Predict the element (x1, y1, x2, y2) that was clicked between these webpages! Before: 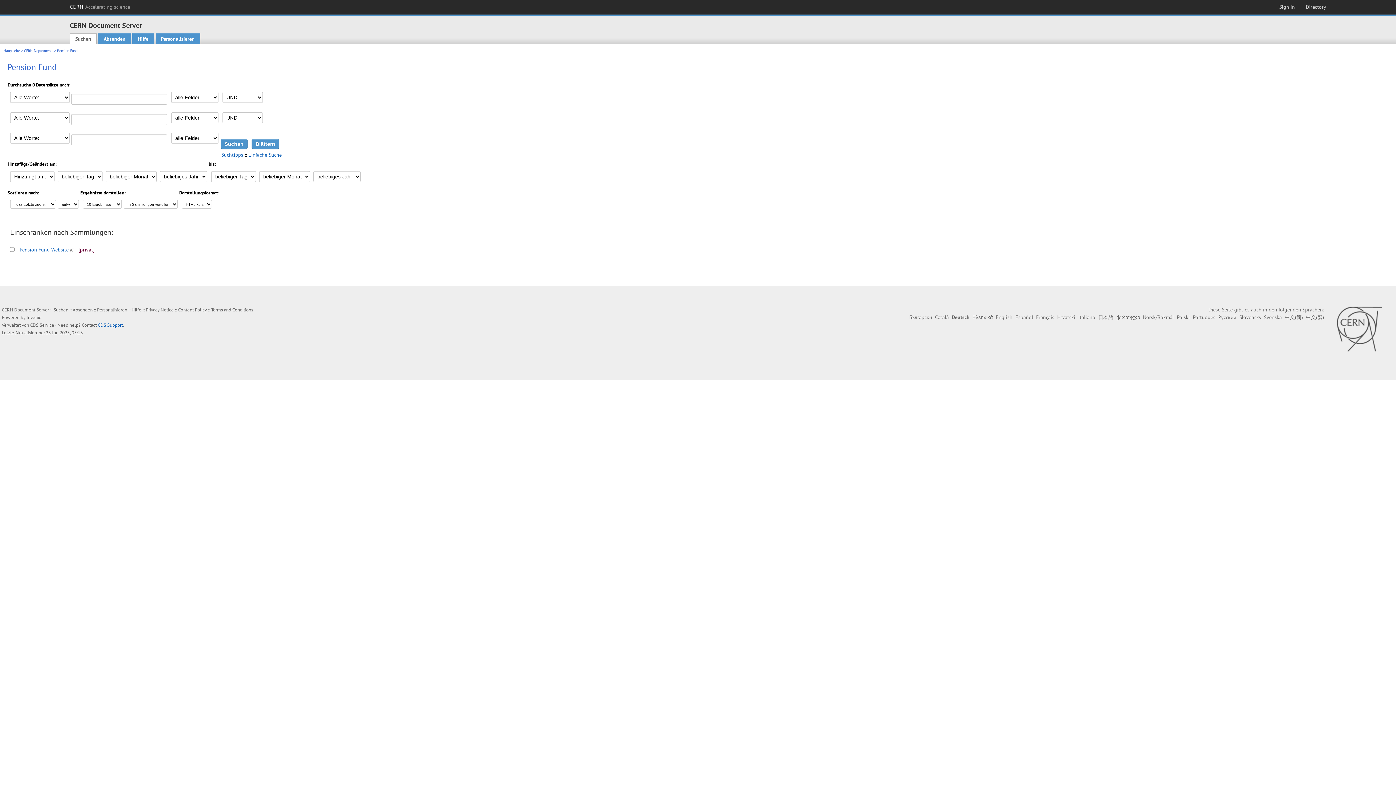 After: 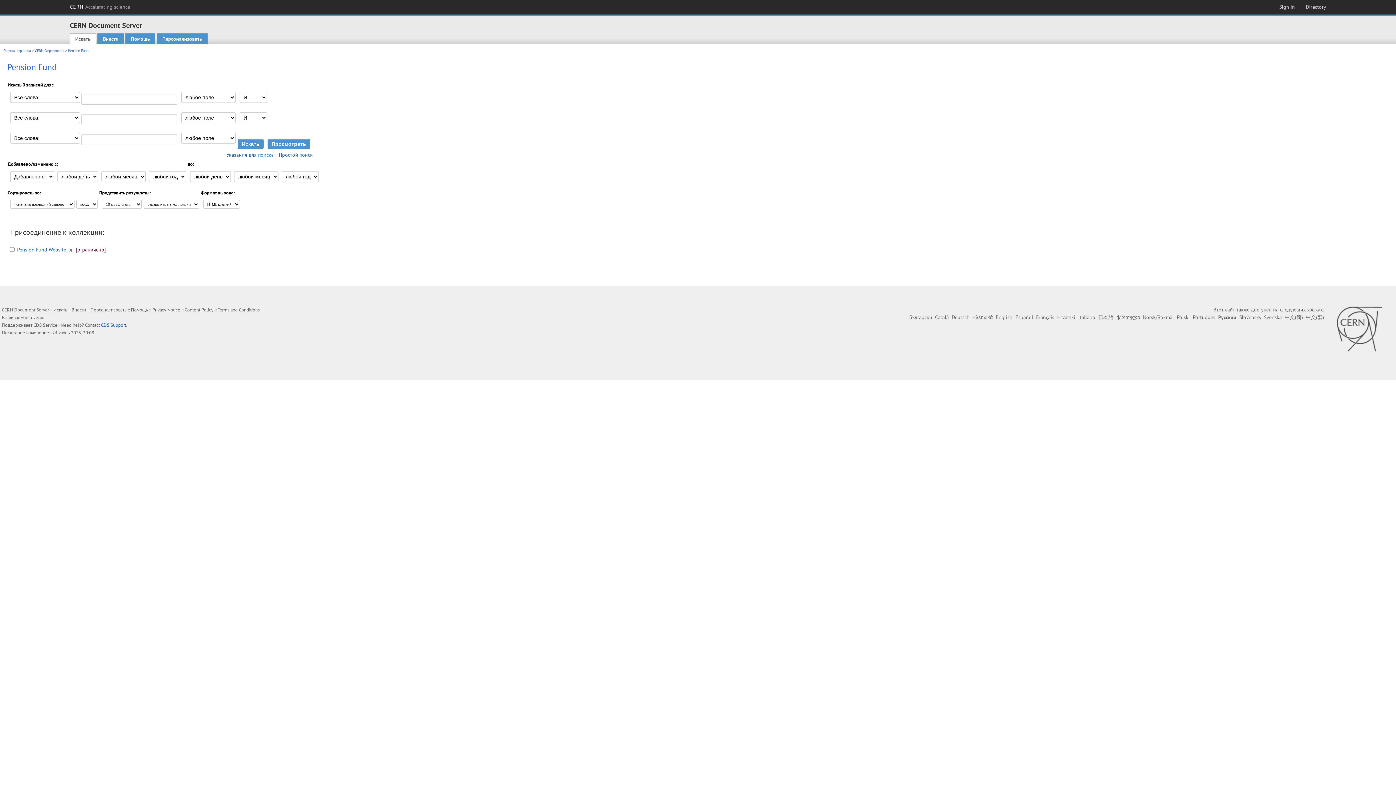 Action: label: Русский bbox: (1218, 314, 1236, 320)